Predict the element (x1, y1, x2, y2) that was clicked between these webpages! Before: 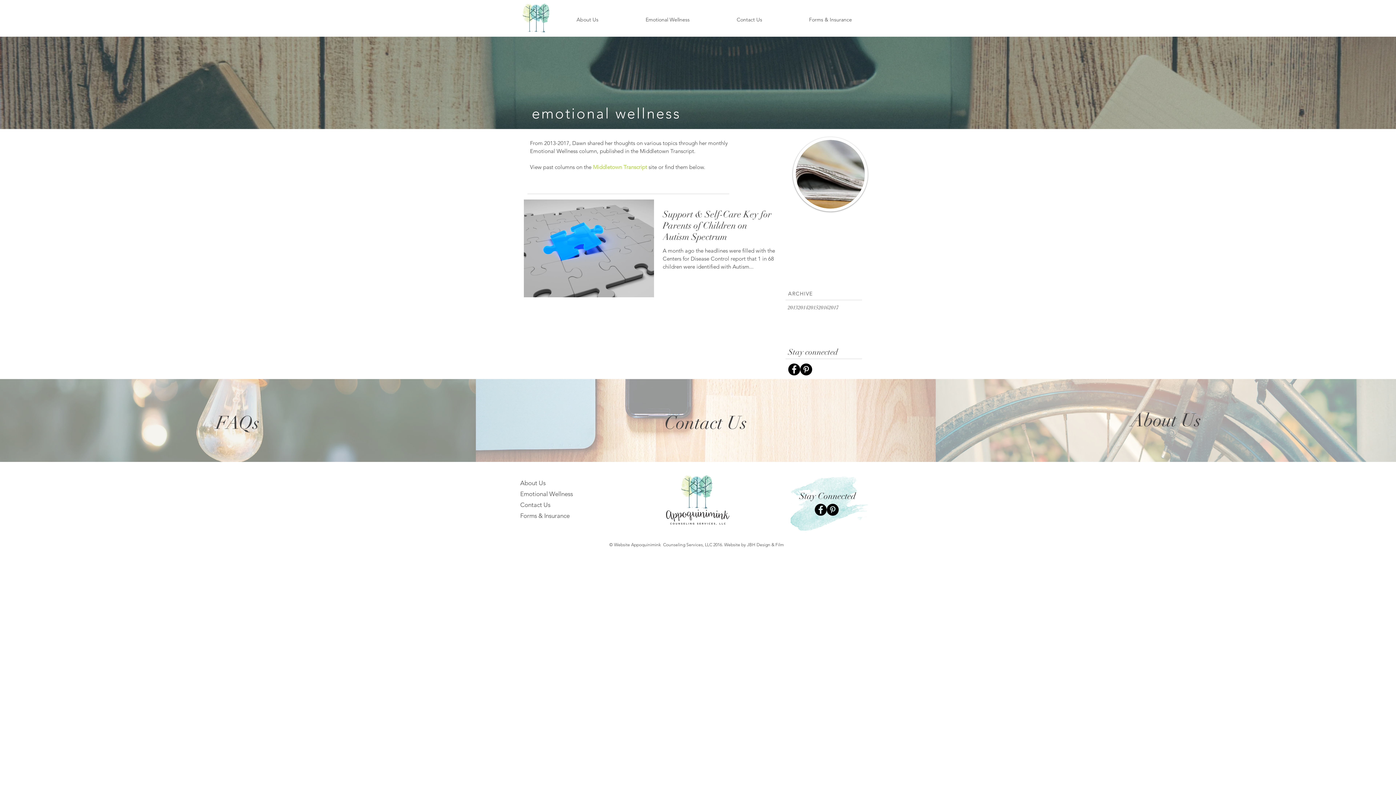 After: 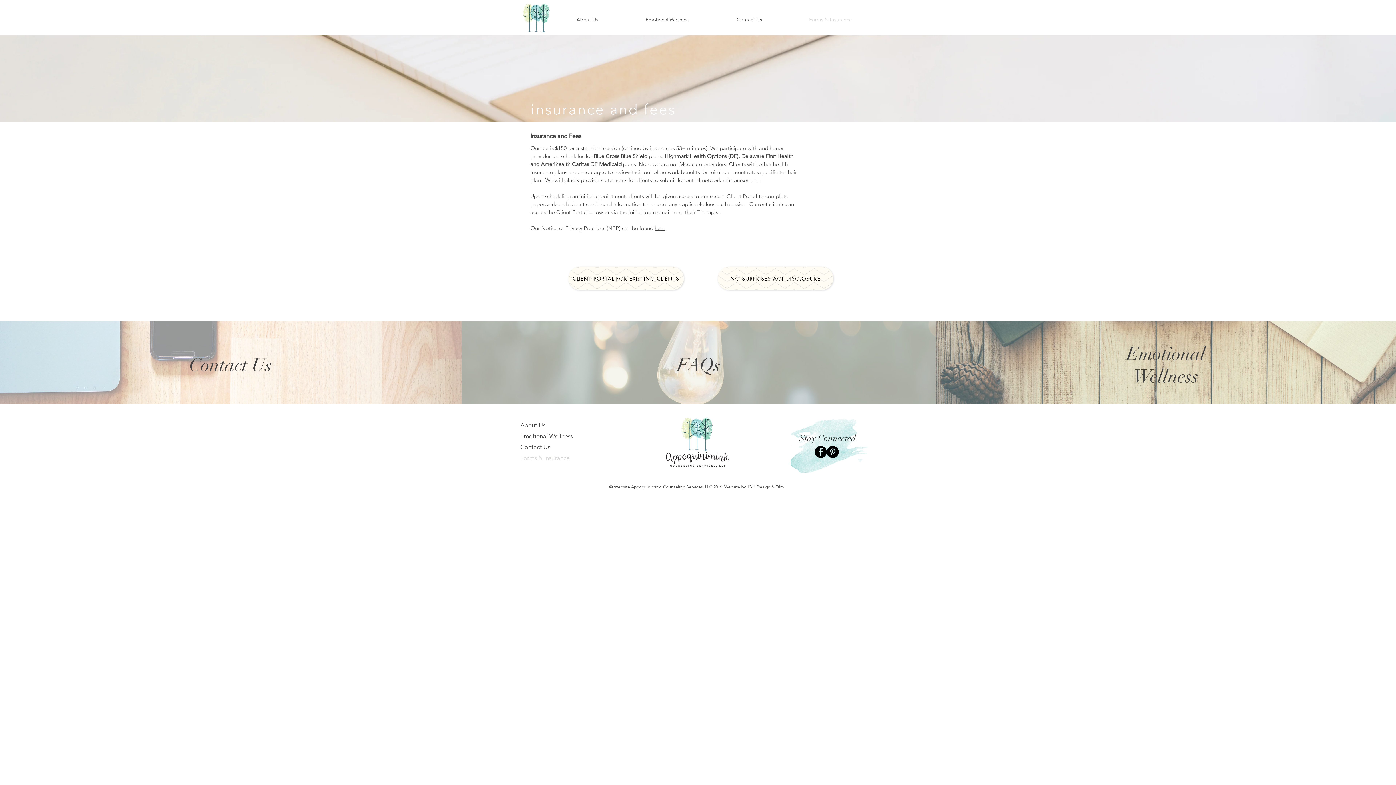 Action: label: Forms & Insurance bbox: (785, 10, 875, 28)